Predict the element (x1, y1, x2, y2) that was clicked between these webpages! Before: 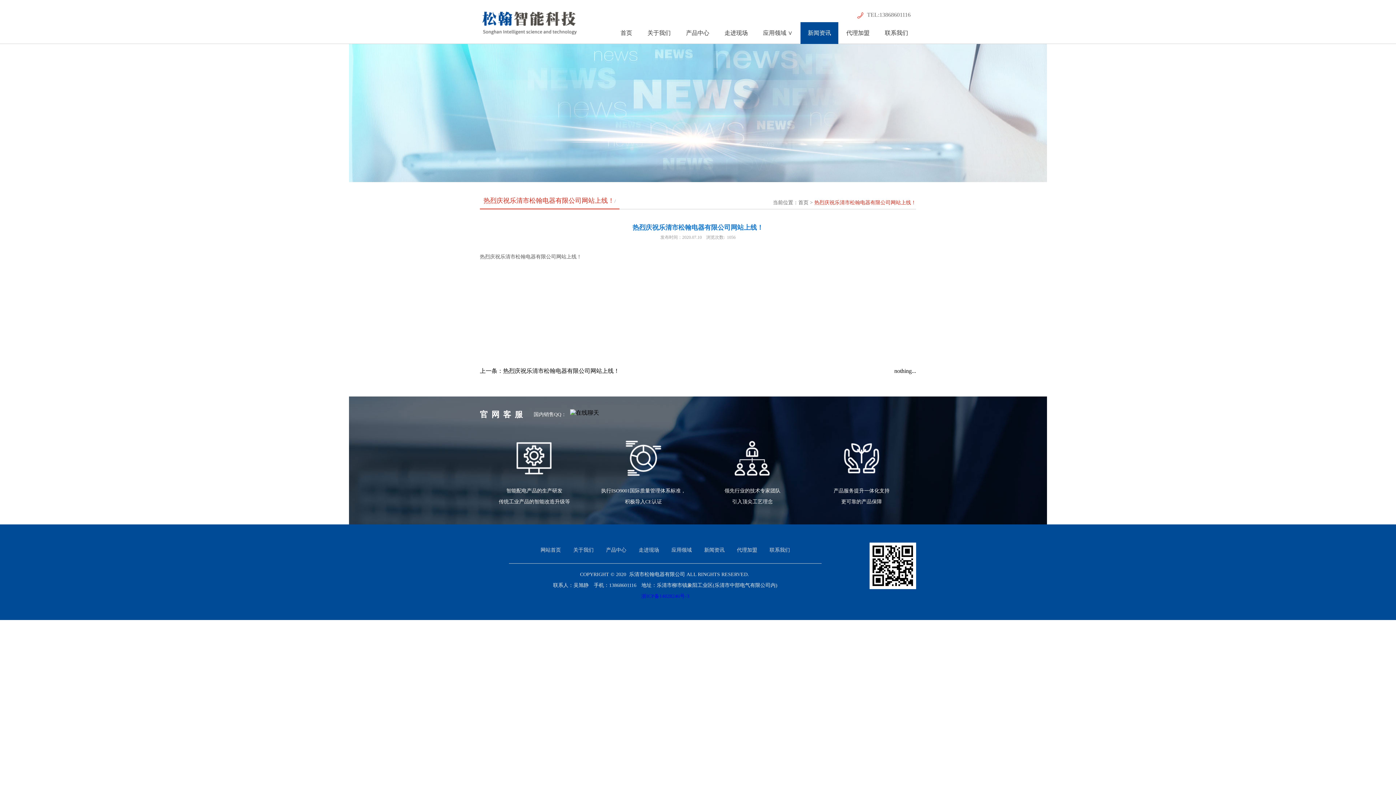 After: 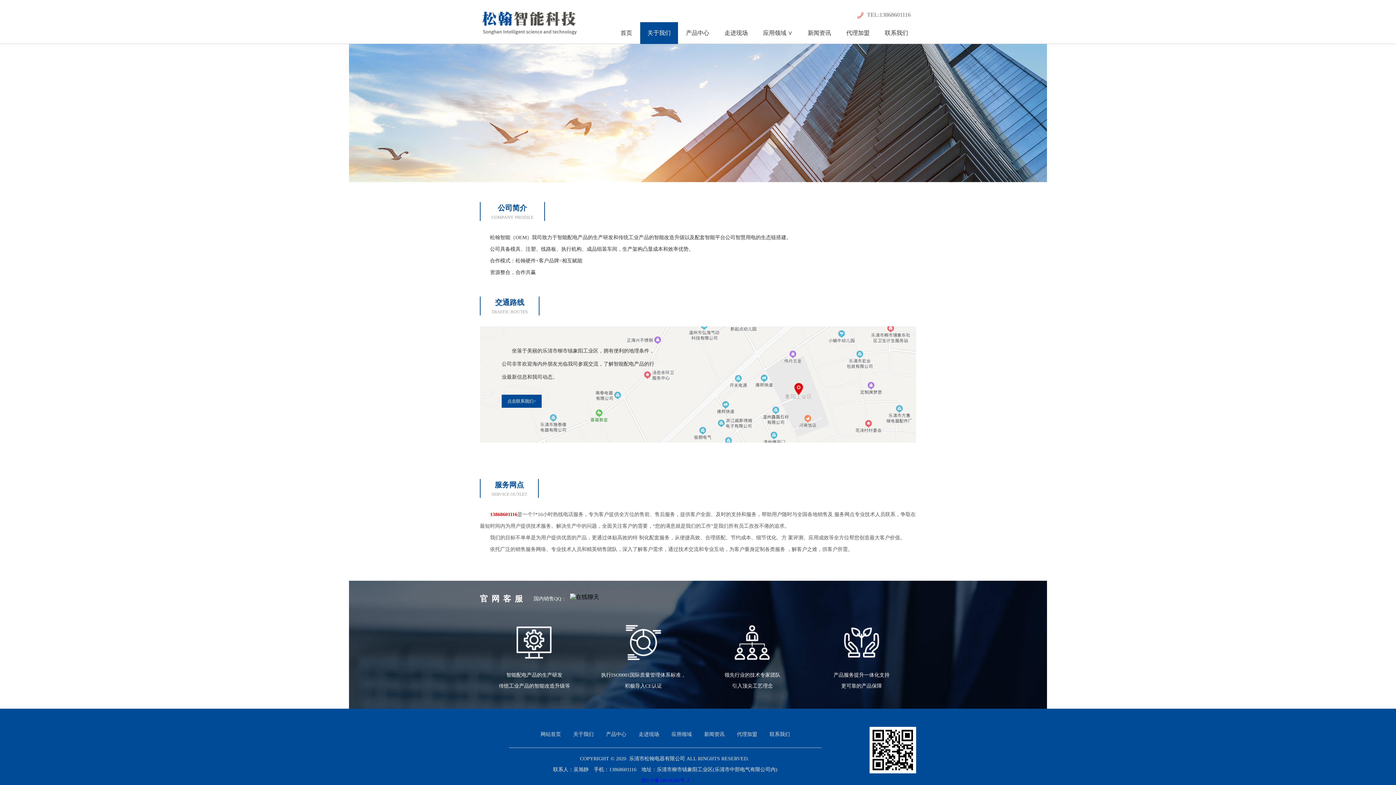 Action: label: 关于我们 bbox: (573, 547, 593, 553)